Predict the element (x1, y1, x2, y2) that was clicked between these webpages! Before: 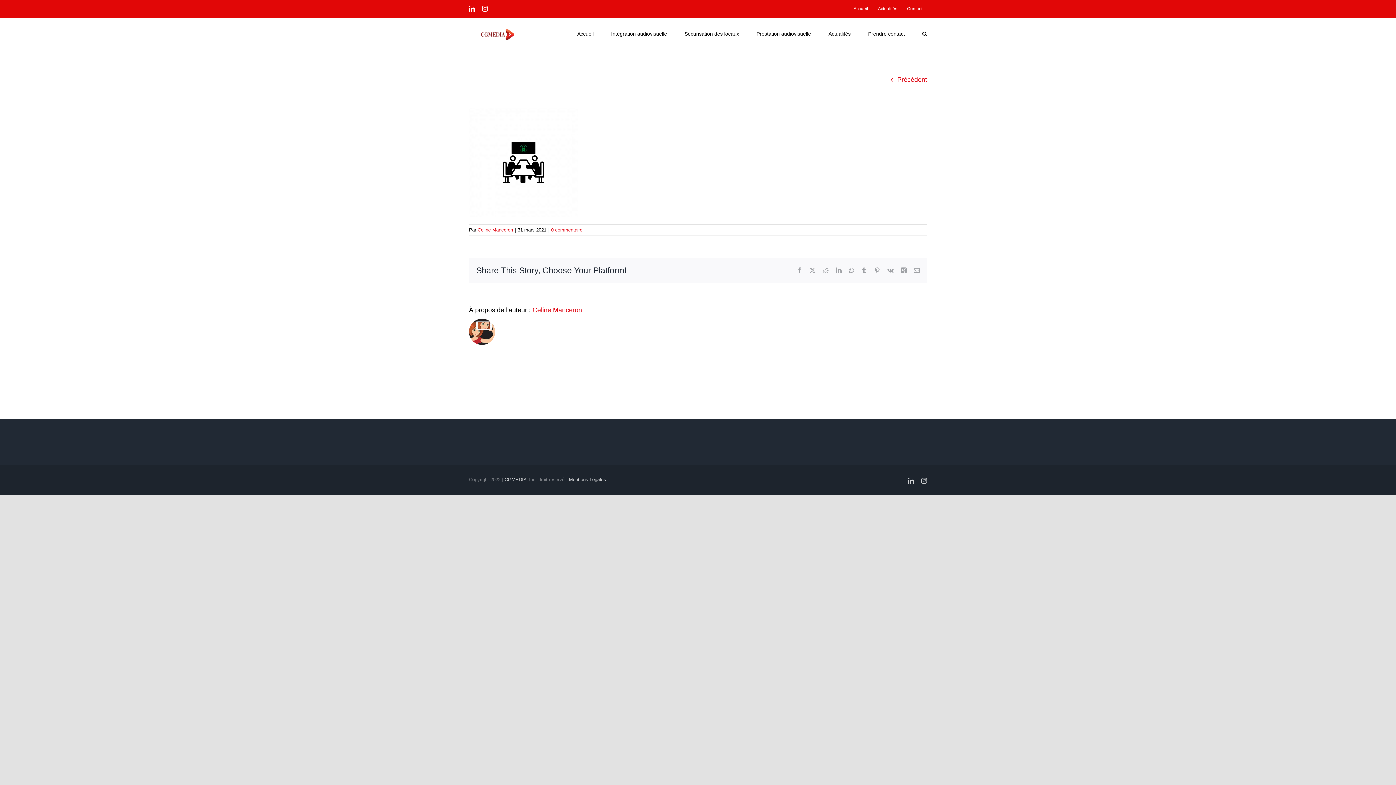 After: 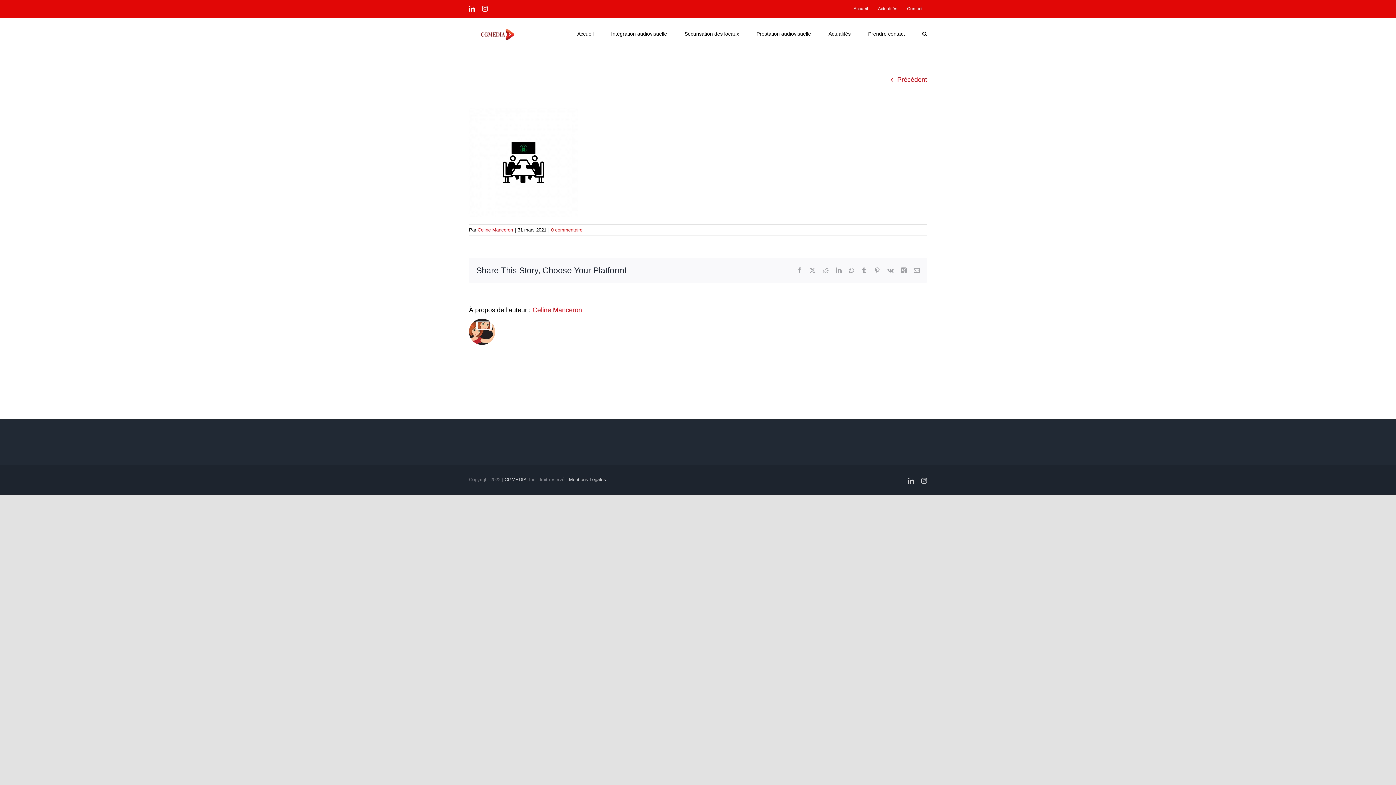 Action: label: 0 commentaire bbox: (551, 227, 582, 232)